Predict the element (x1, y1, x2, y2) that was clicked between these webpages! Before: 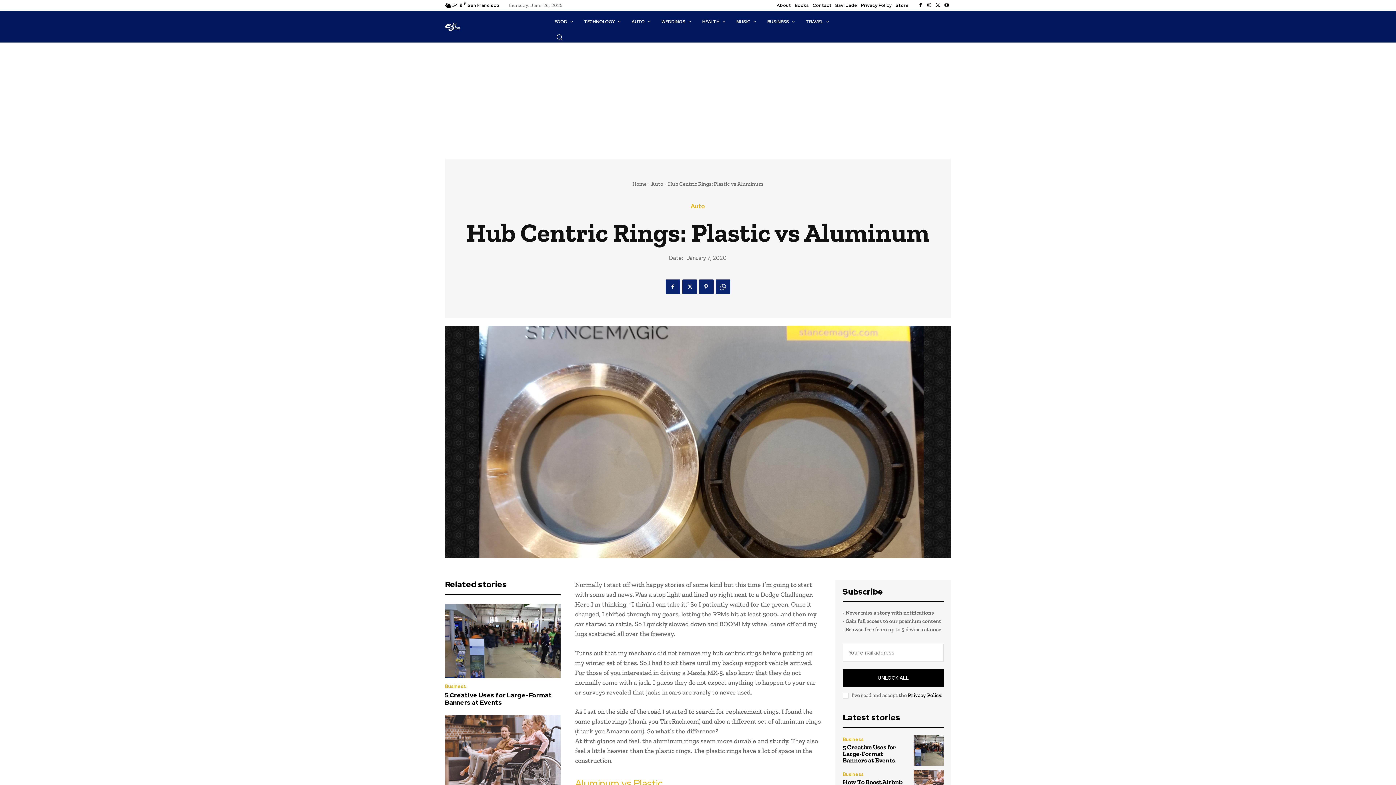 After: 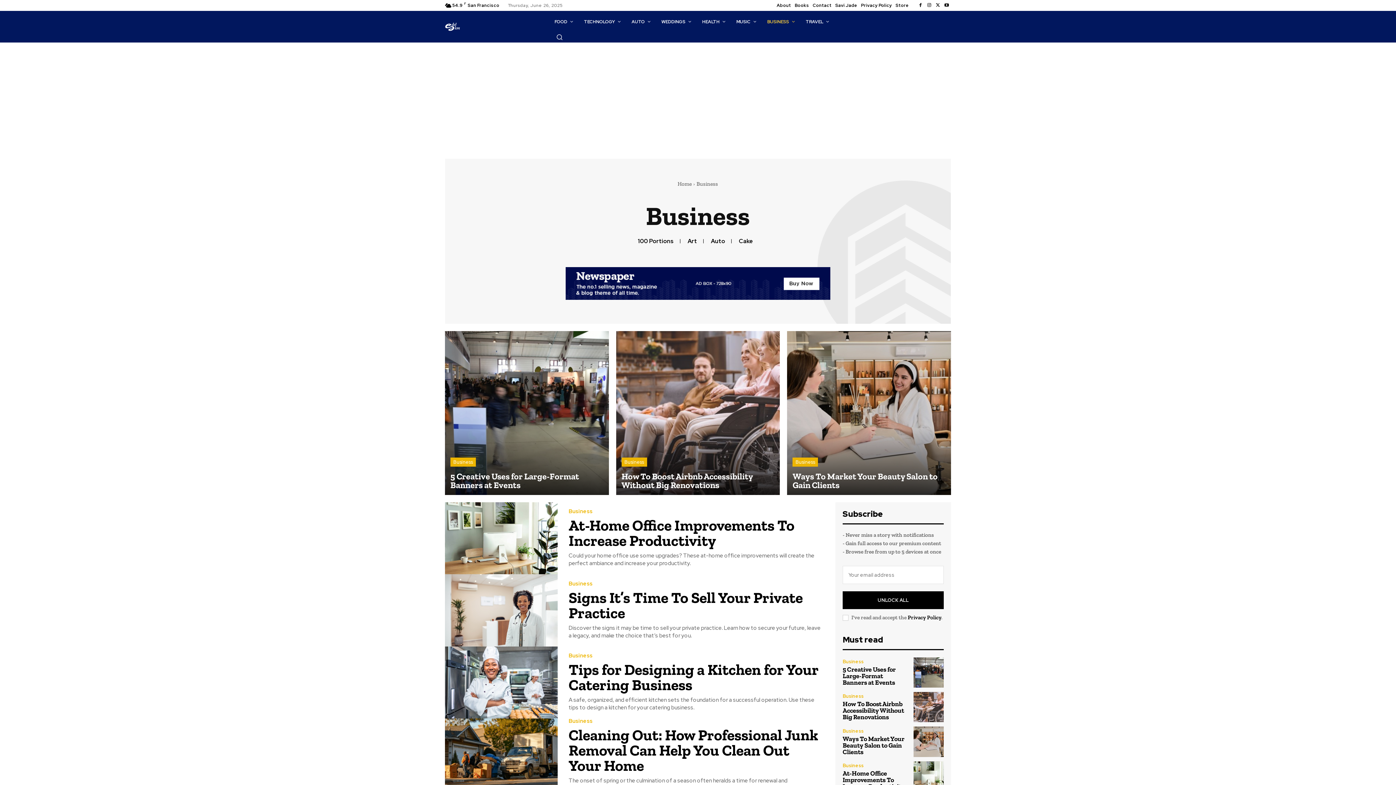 Action: bbox: (842, 737, 864, 742) label: Business